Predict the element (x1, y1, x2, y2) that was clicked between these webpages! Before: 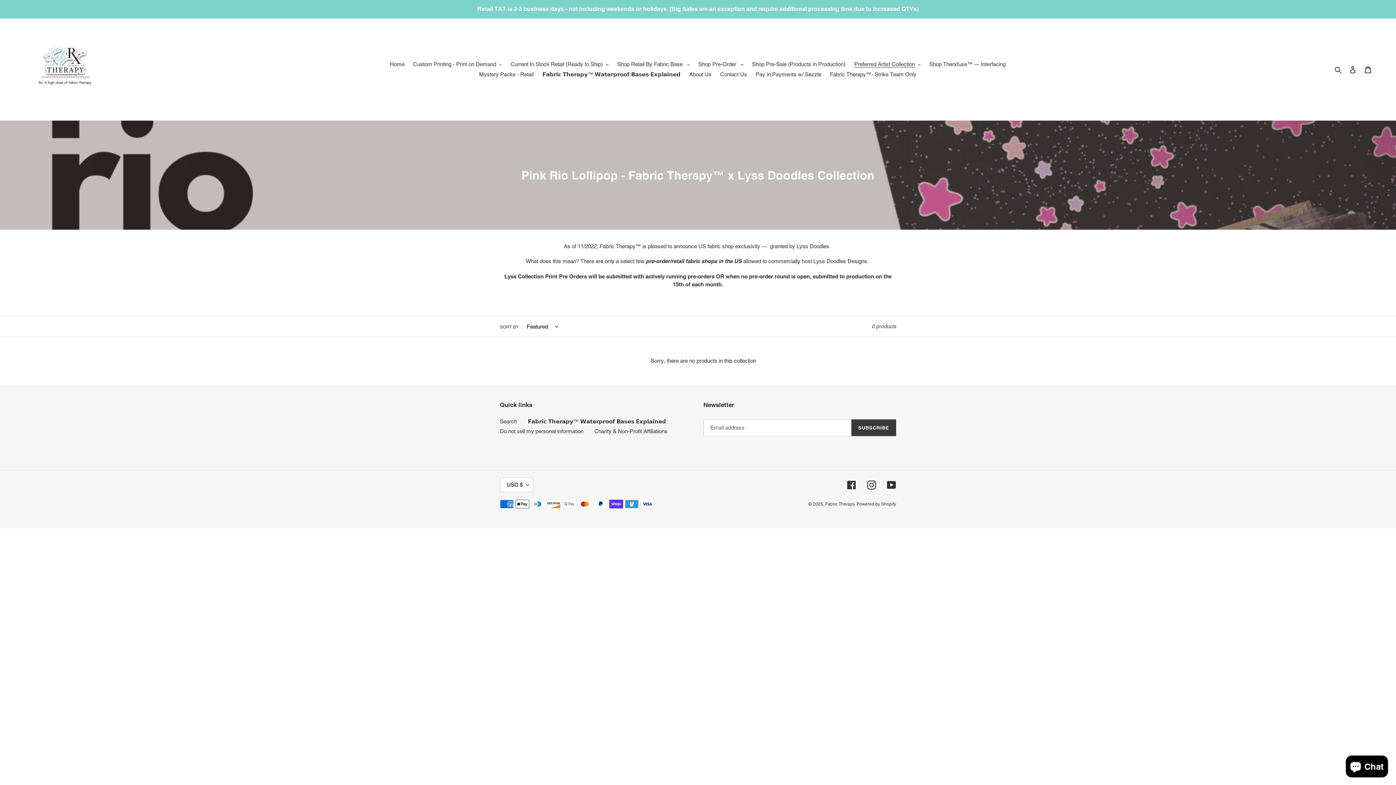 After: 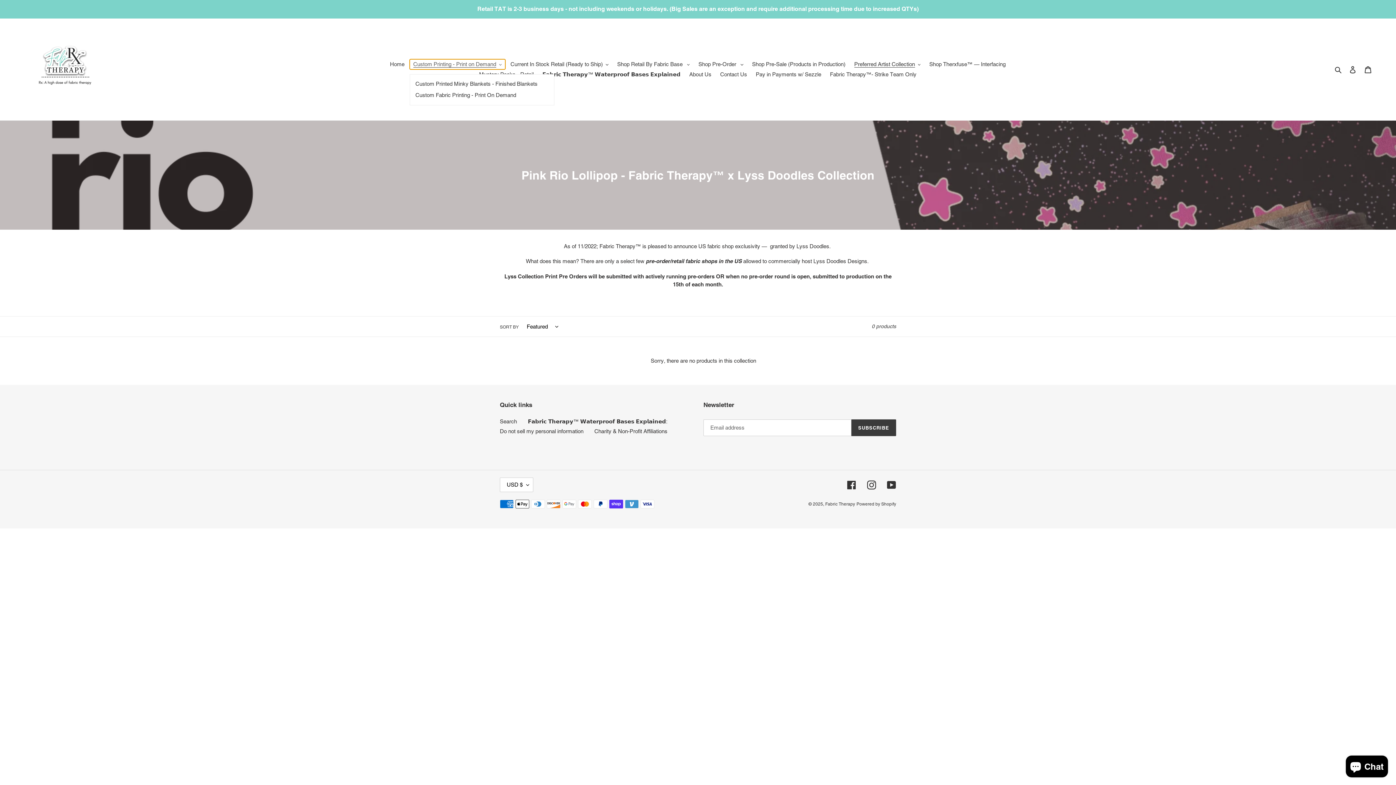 Action: label: Custom Printing - Print on Demand bbox: (409, 59, 505, 69)